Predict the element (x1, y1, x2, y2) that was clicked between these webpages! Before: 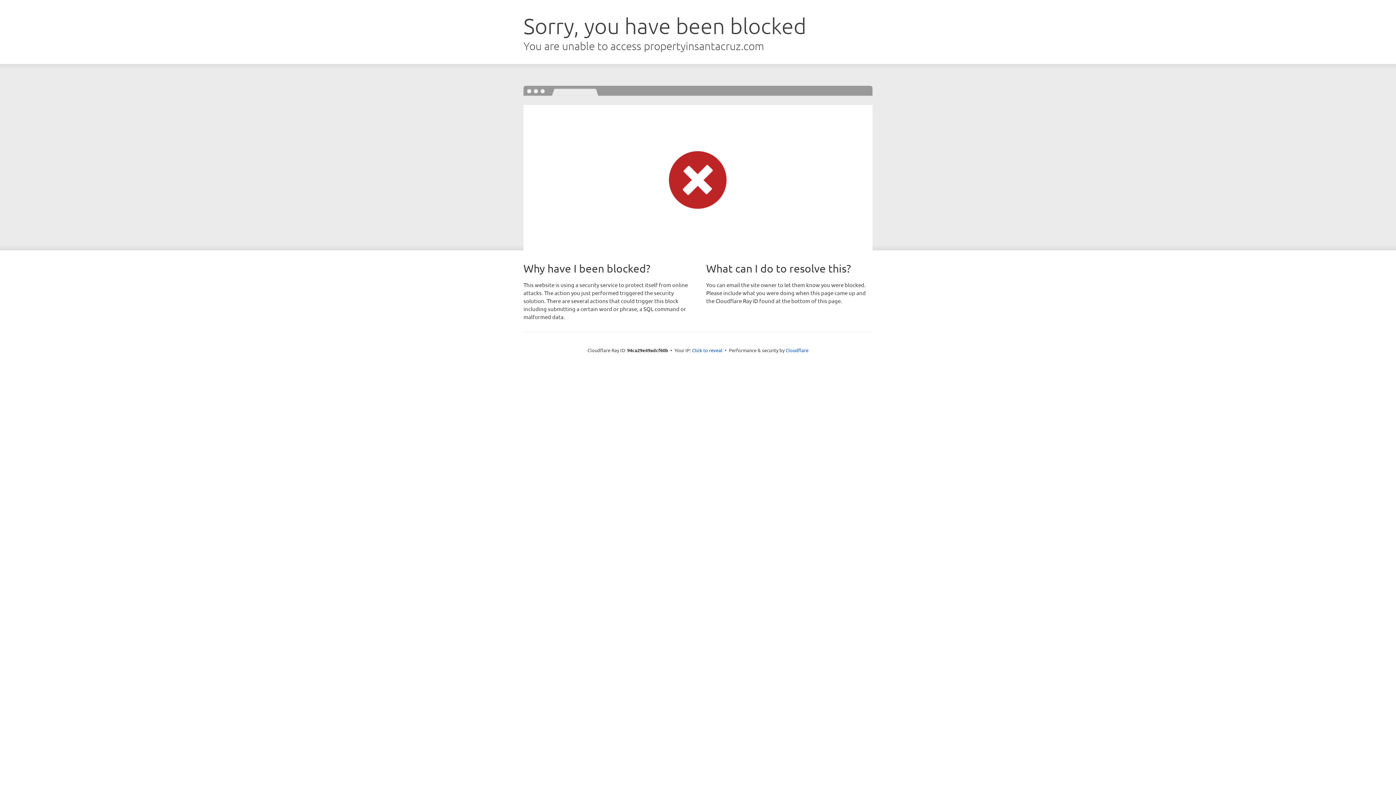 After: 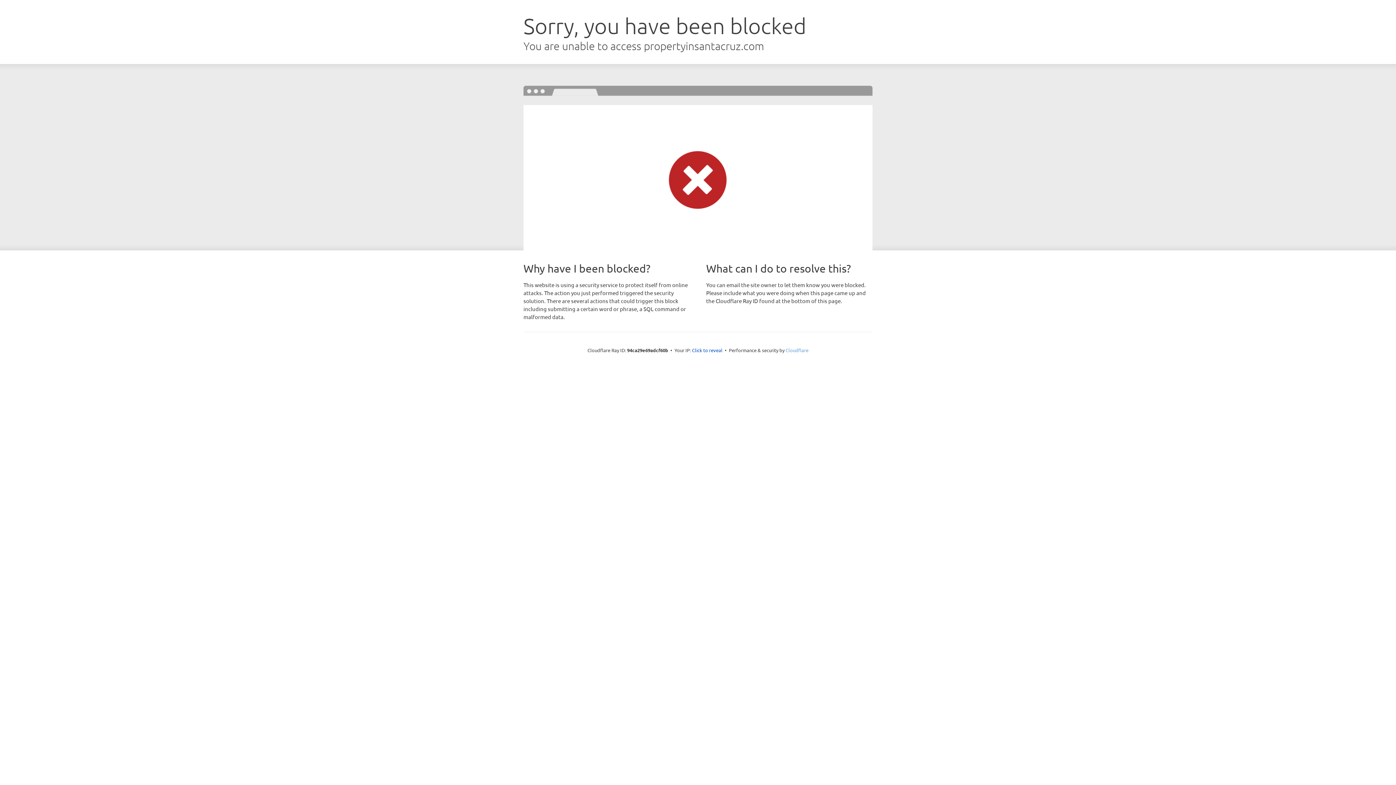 Action: label: Cloudflare bbox: (785, 347, 808, 353)